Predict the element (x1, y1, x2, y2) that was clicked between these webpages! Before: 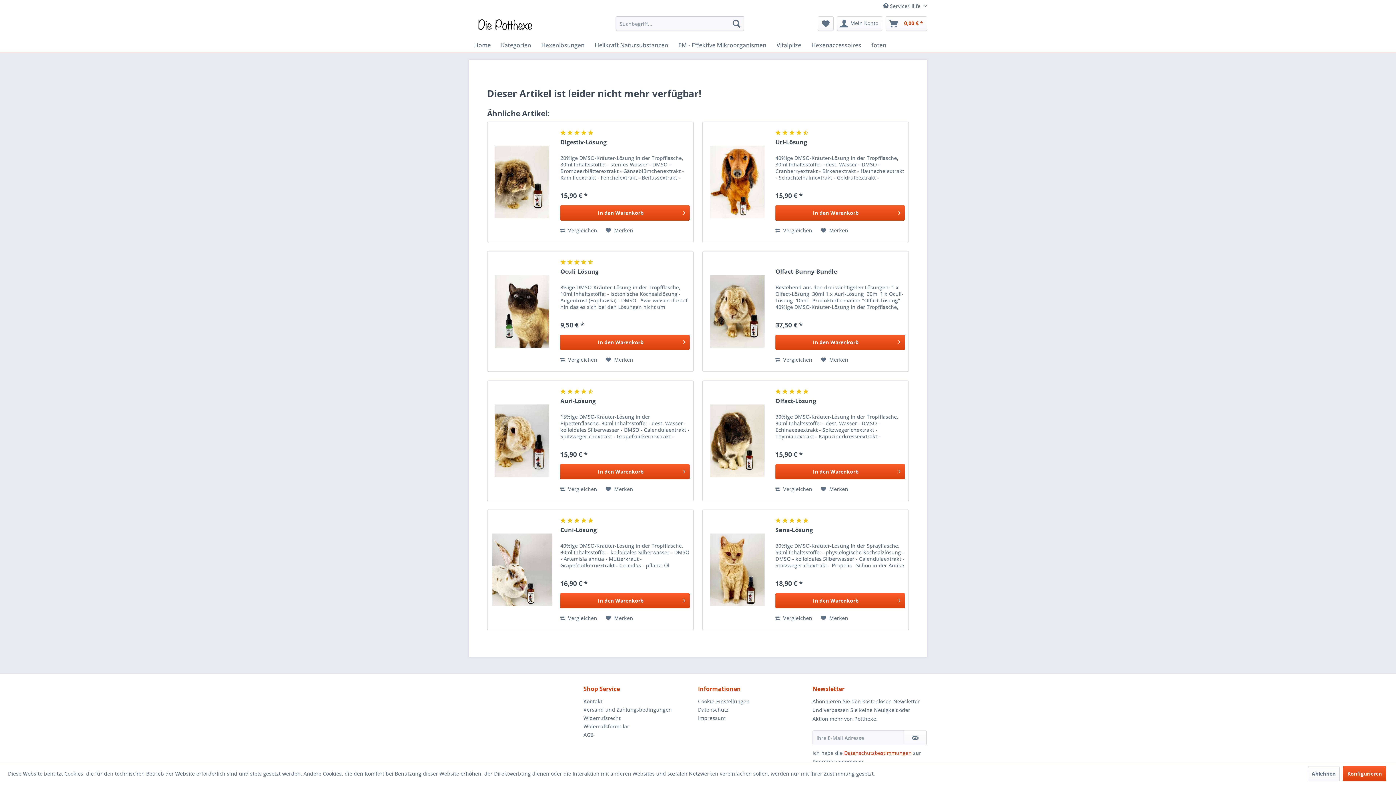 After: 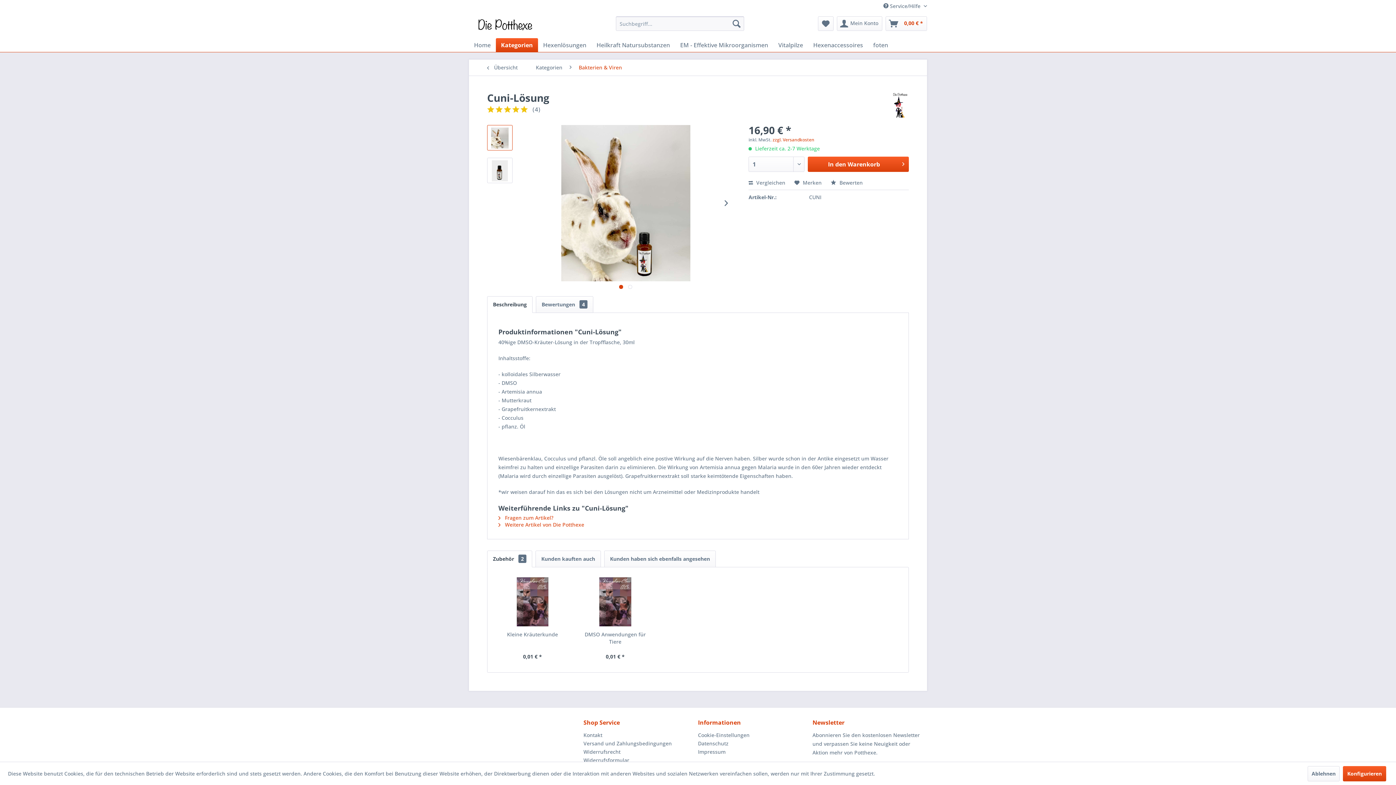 Action: bbox: (491, 517, 553, 623)